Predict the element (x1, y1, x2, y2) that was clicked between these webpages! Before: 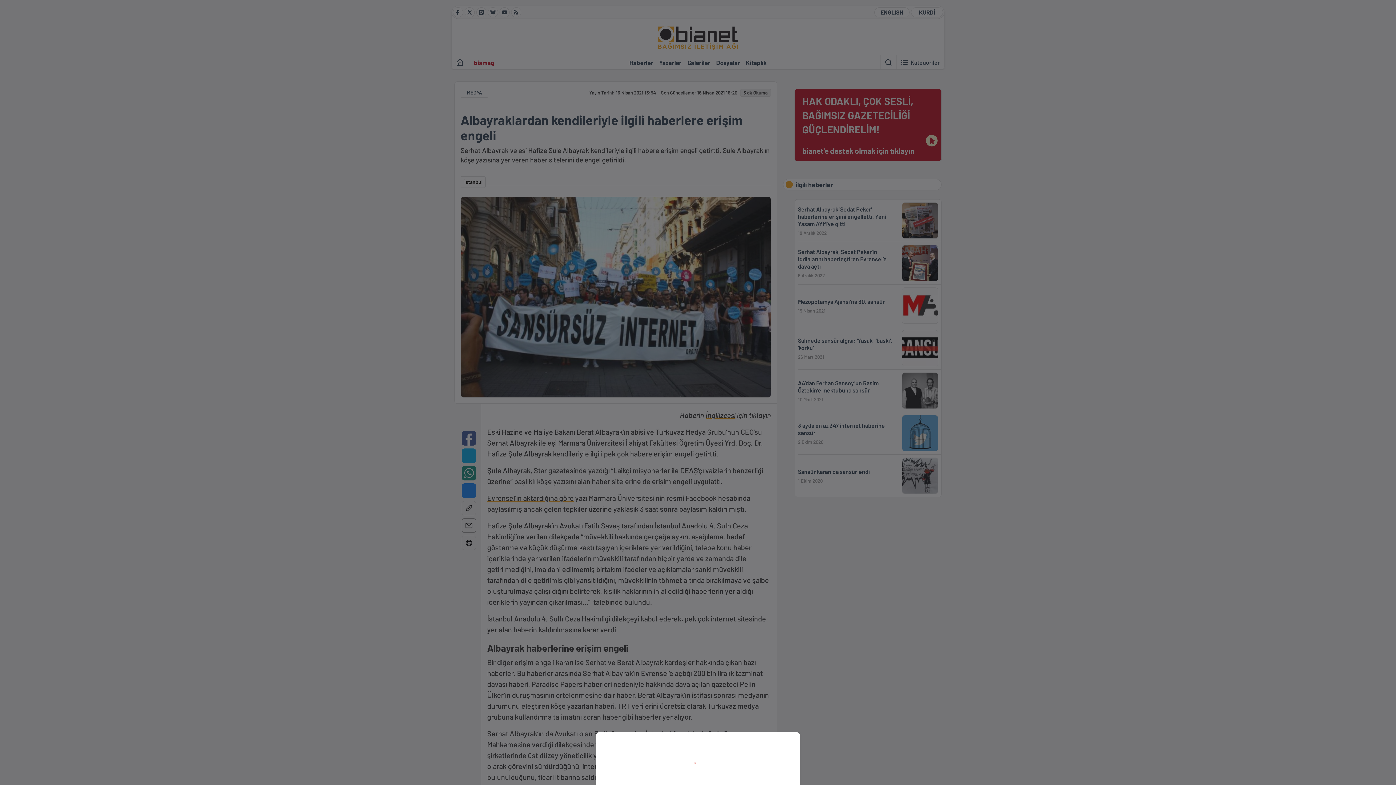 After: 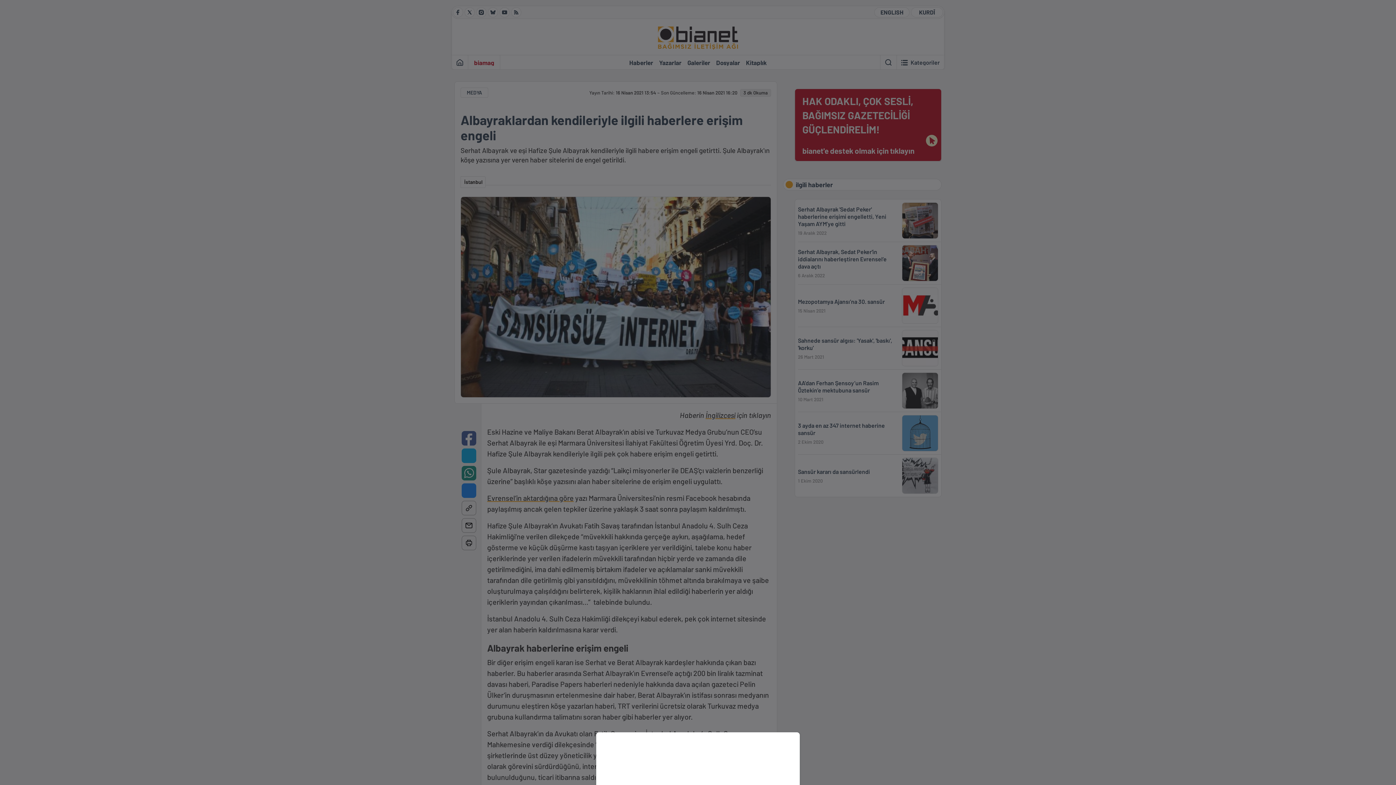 Action: bbox: (0, 0, 1396, 785)